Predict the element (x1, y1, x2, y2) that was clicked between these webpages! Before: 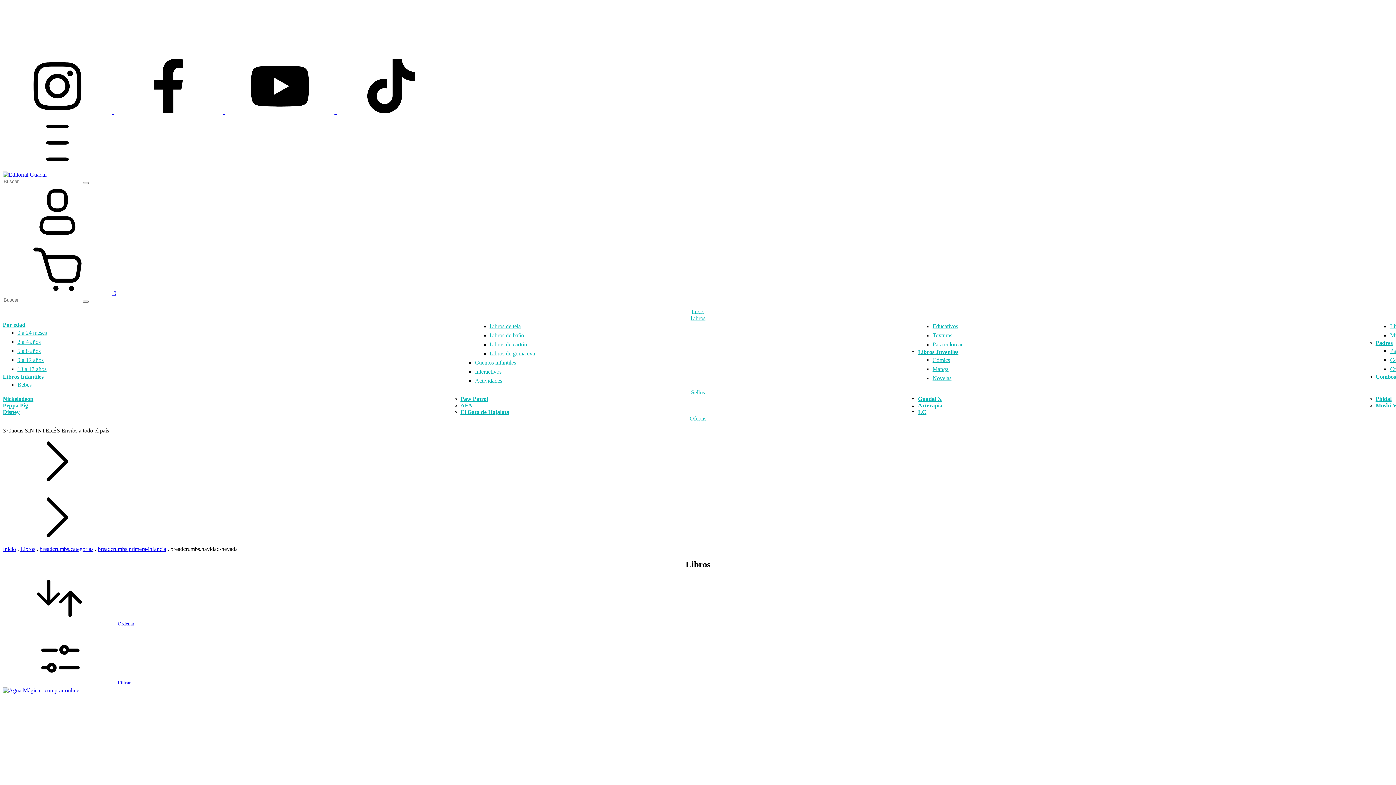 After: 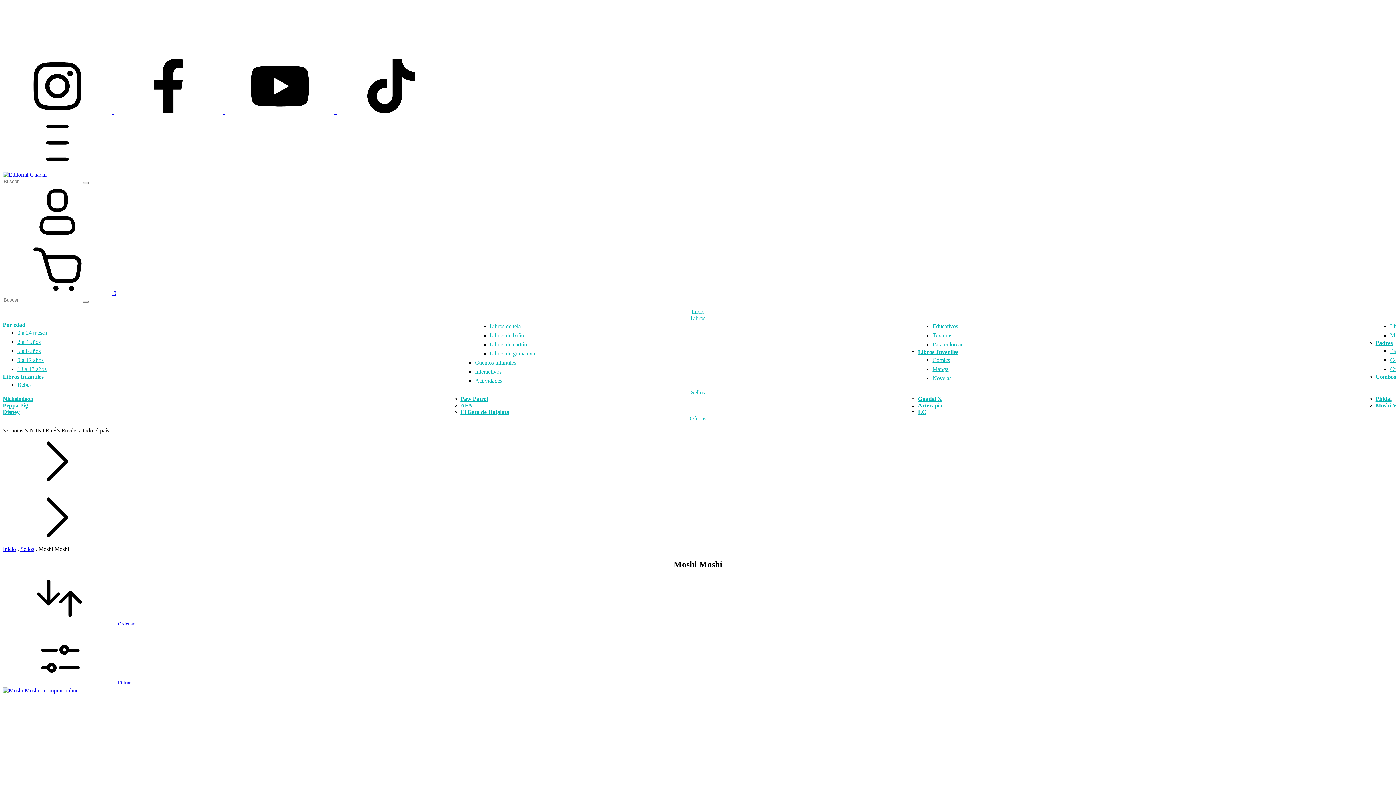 Action: label: Moshi Moshi bbox: (1375, 402, 1407, 408)